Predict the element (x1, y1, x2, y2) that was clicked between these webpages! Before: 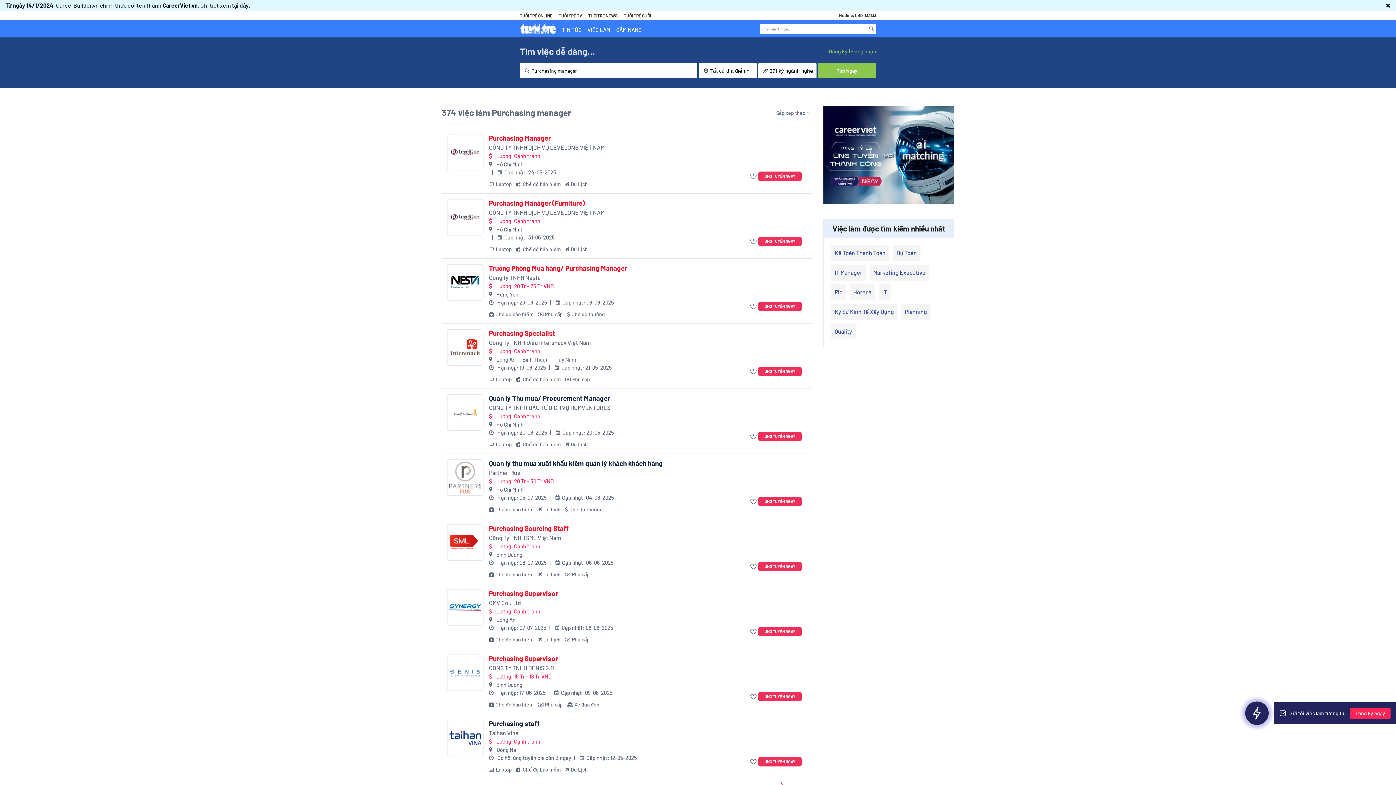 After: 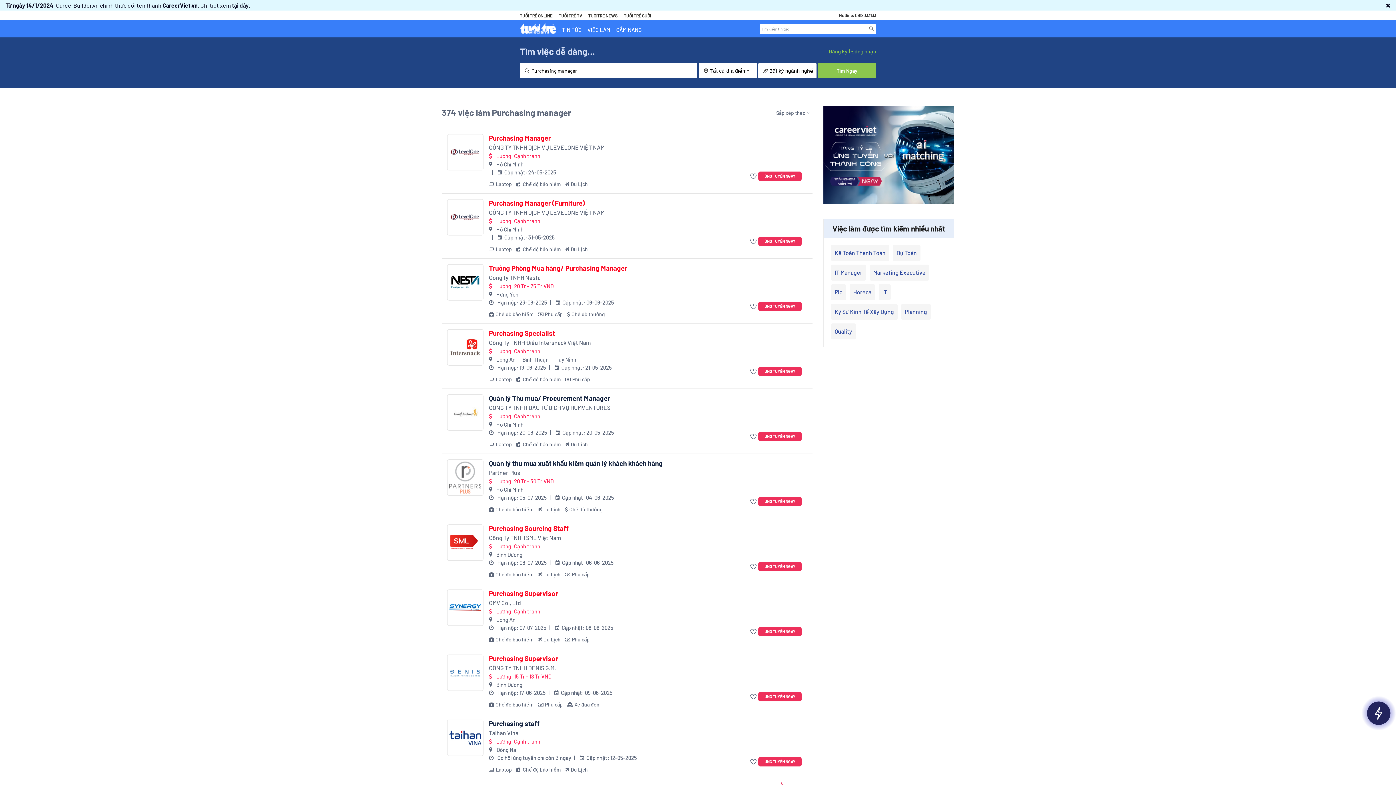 Action: bbox: (489, 542, 734, 578) label: Lương: Cạnh tranh

Bình Dương
 Hạn nộp: 06-07-2025
  Cập nhật: 06-06-2025
Chế độ bảo hiểm
Du Lịch
Phụ cấp